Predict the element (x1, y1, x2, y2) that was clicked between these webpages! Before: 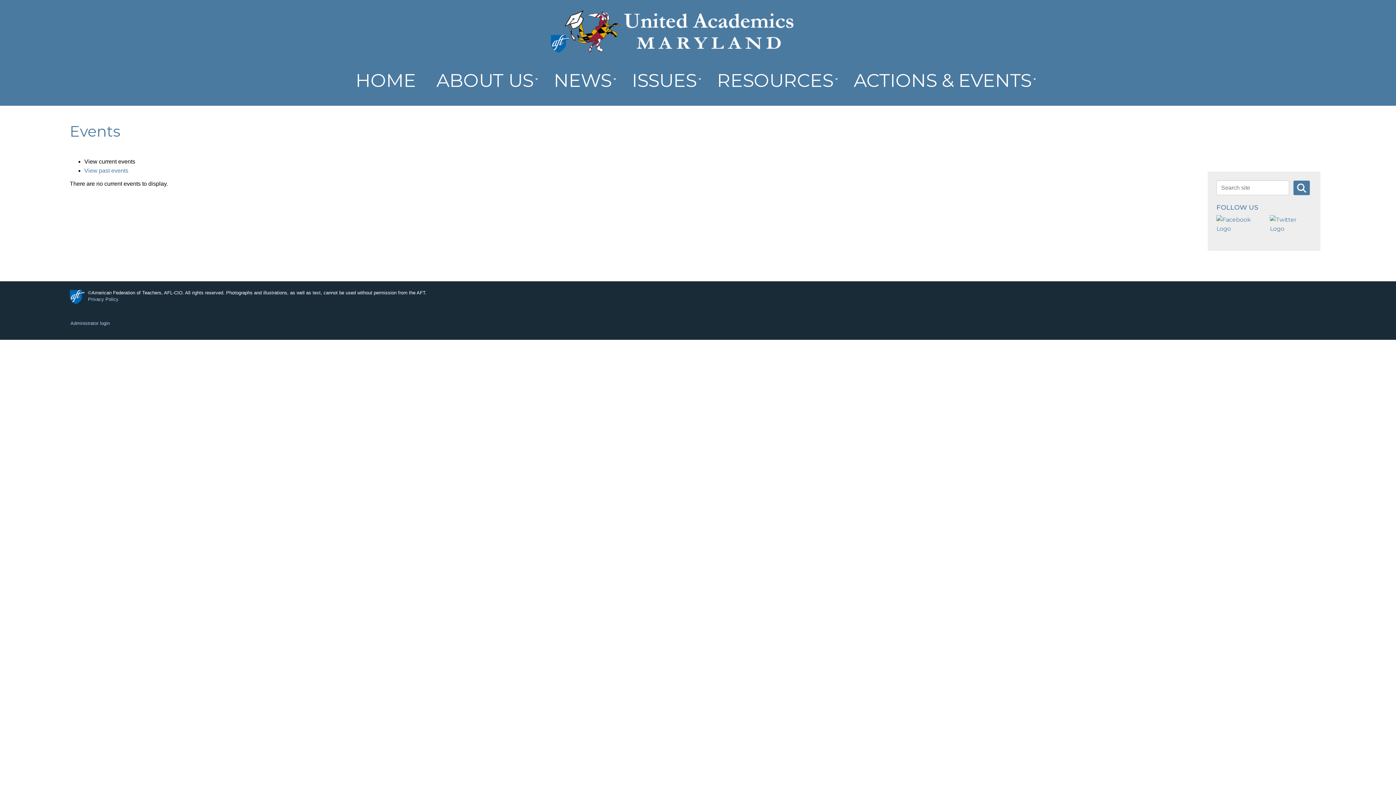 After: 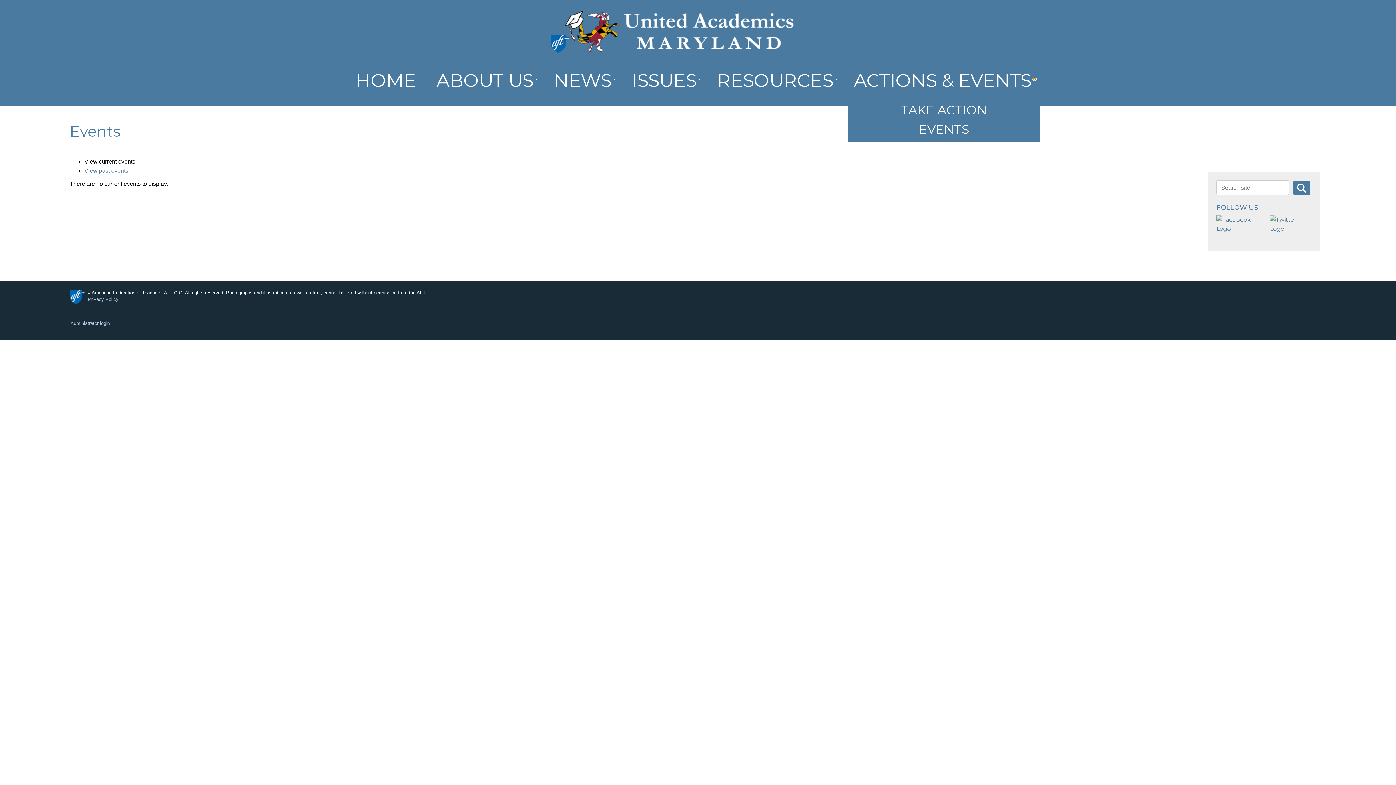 Action: bbox: (1033, 78, 1036, 80) label: Expand menu